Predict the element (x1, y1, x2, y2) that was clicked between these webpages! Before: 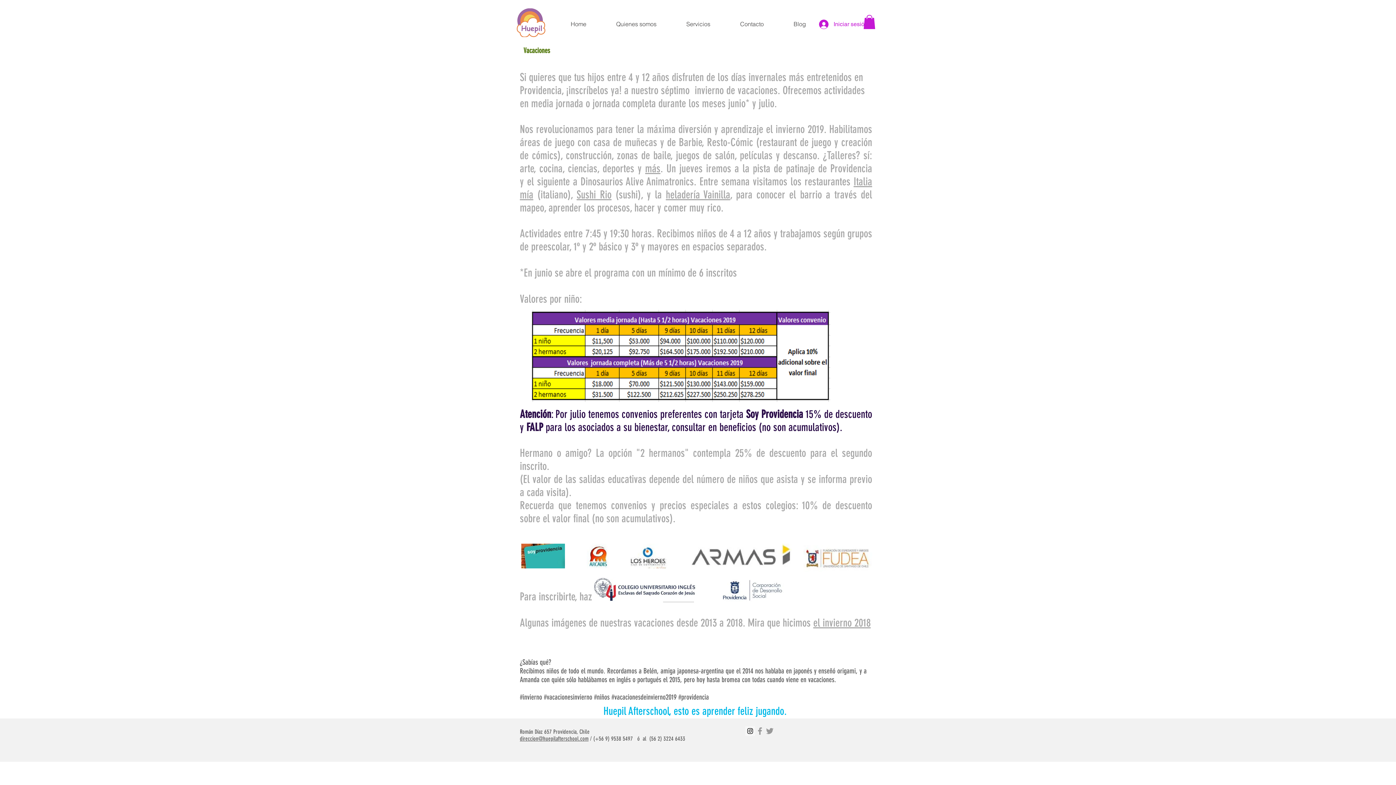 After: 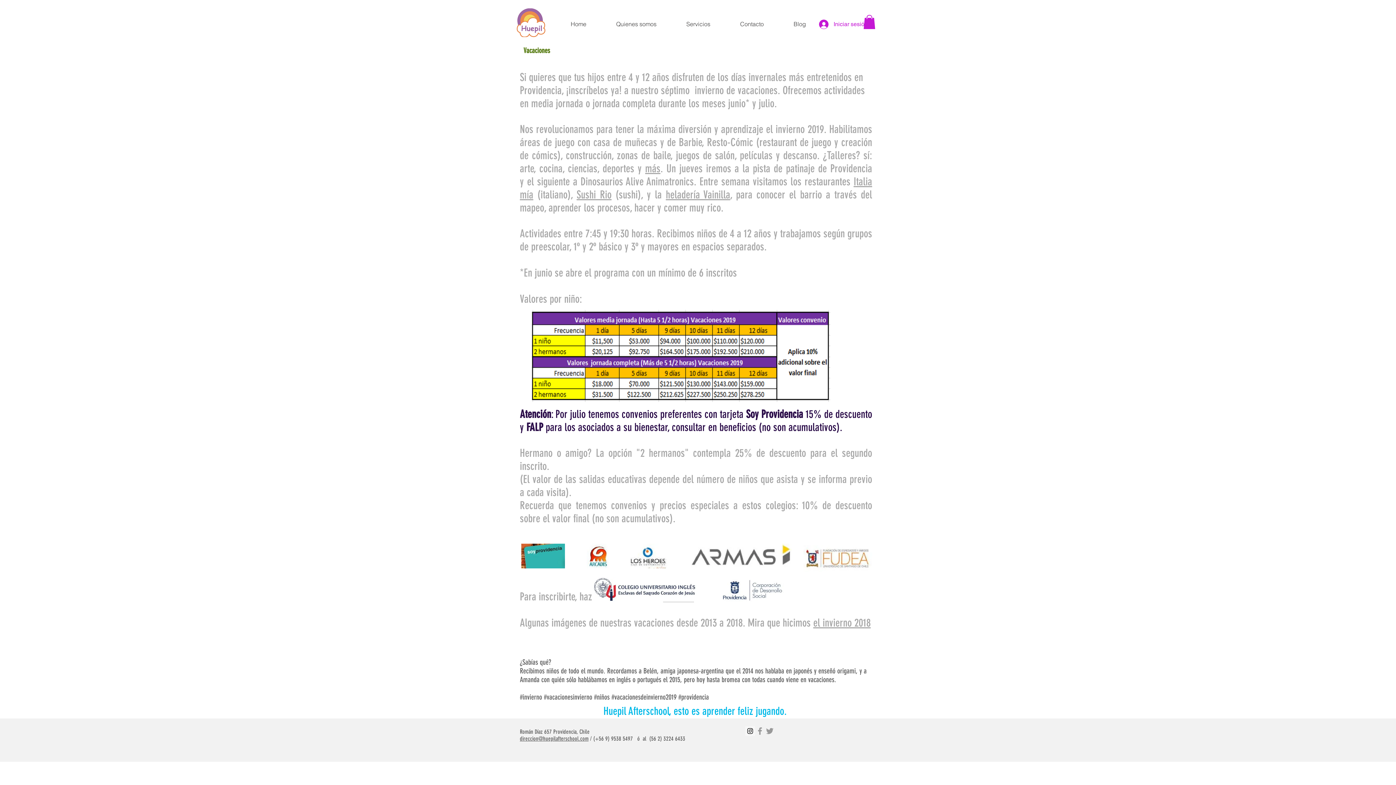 Action: bbox: (863, 14, 875, 29)